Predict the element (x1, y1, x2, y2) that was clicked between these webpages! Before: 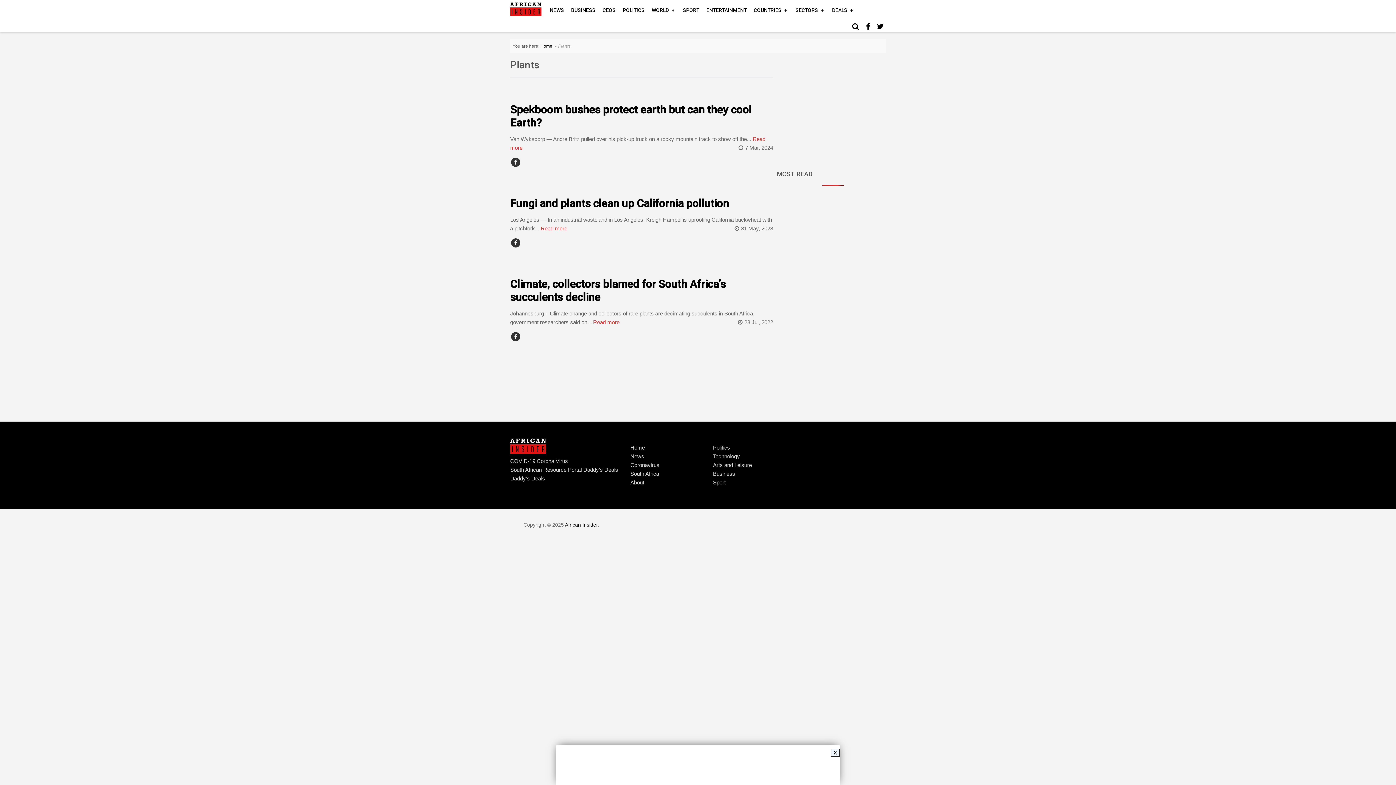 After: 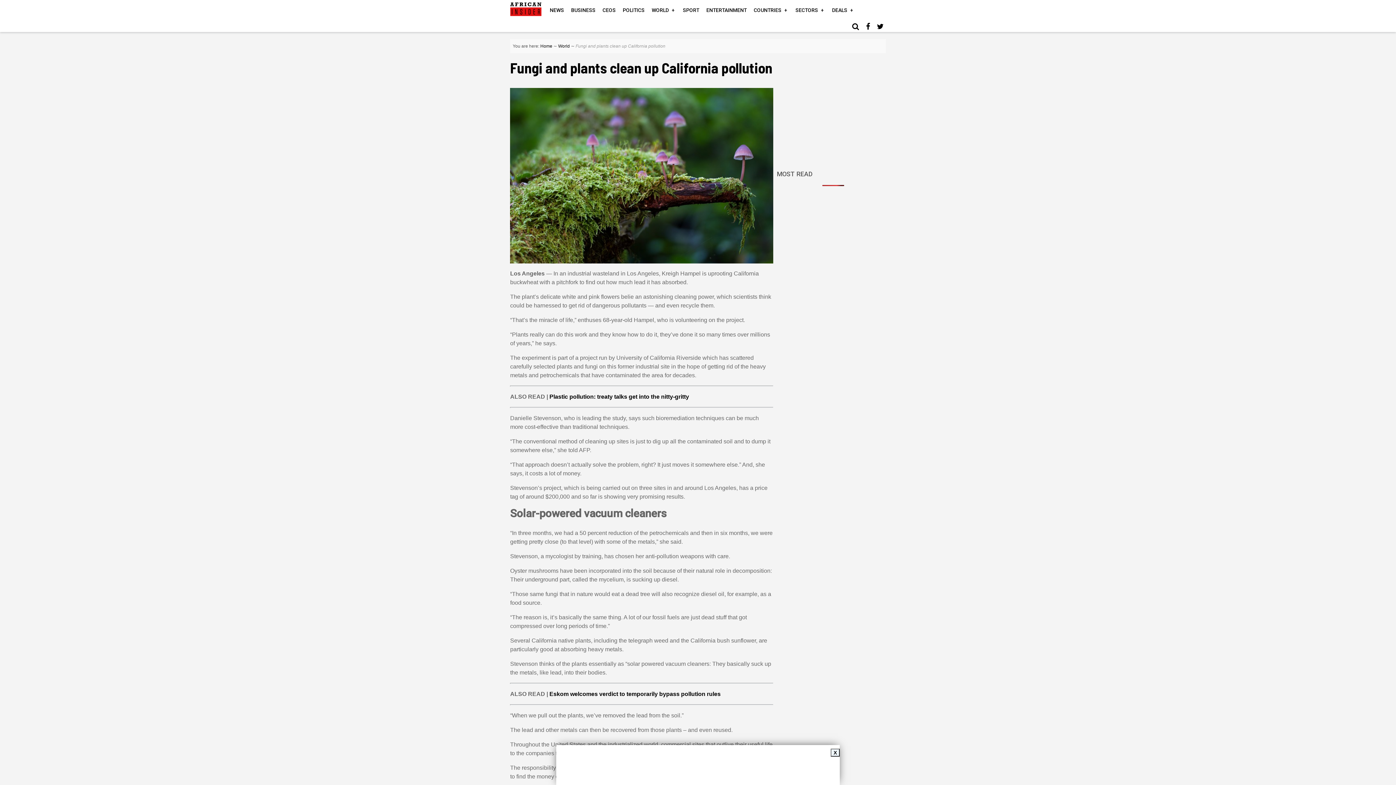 Action: bbox: (539, 225, 567, 231) label:  Read more